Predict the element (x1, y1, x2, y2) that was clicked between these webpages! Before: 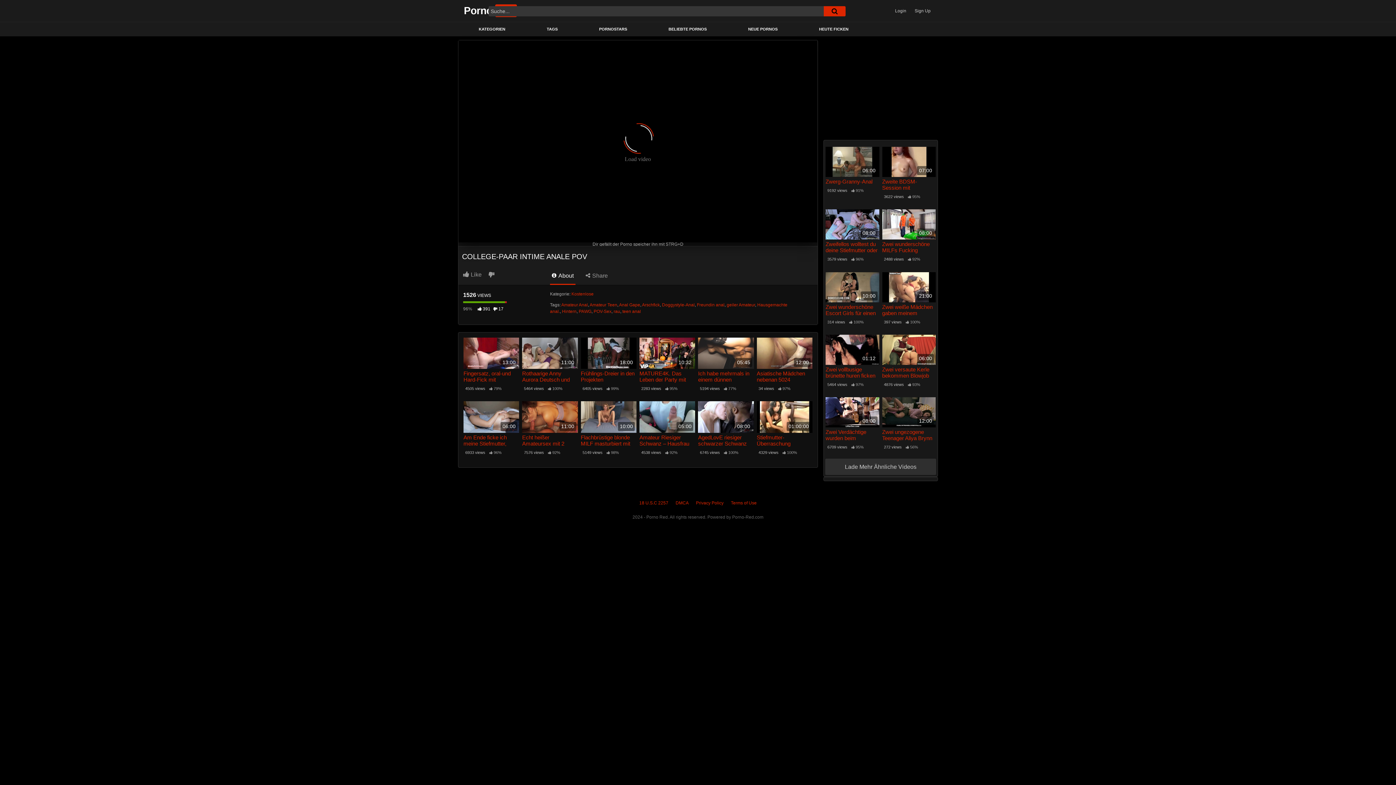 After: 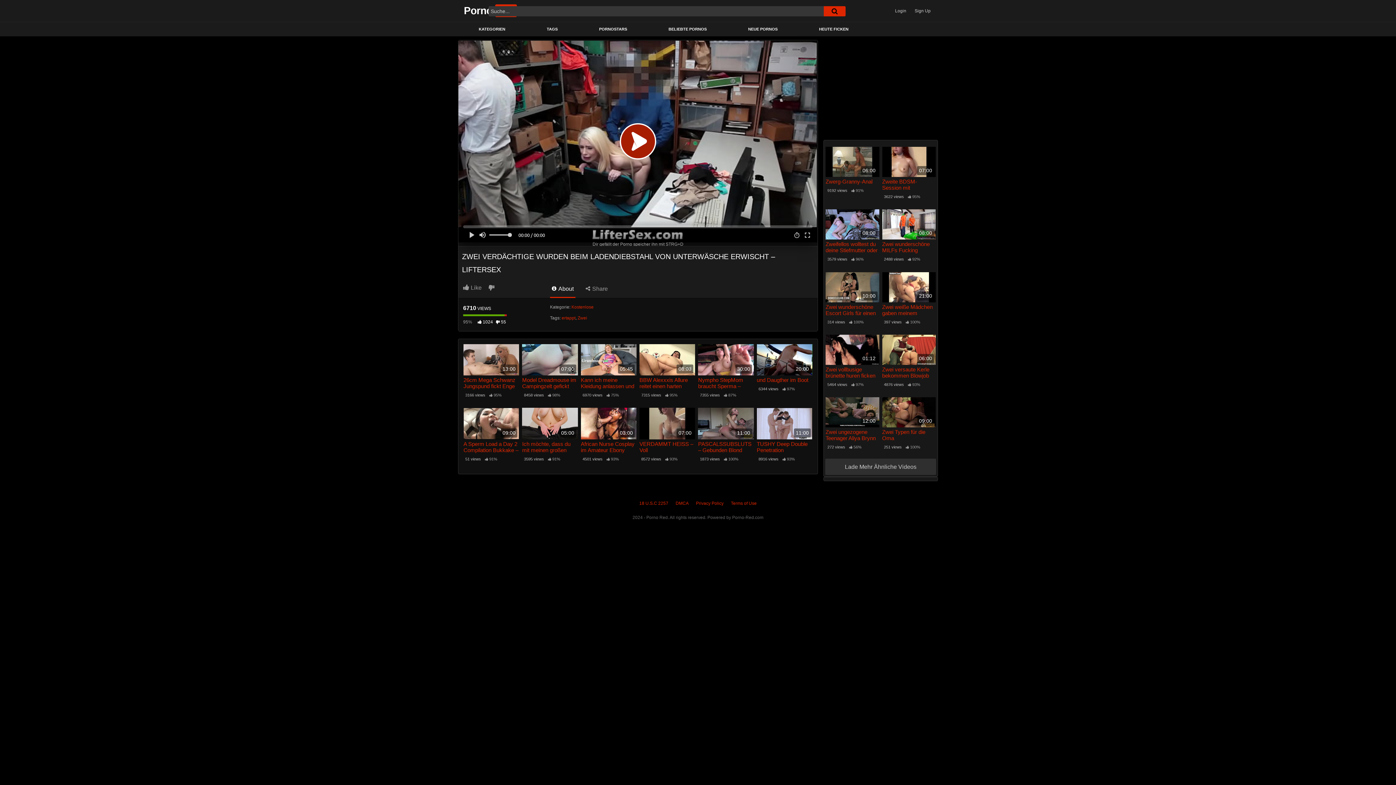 Action: bbox: (825, 397, 879, 427) label: 08:00